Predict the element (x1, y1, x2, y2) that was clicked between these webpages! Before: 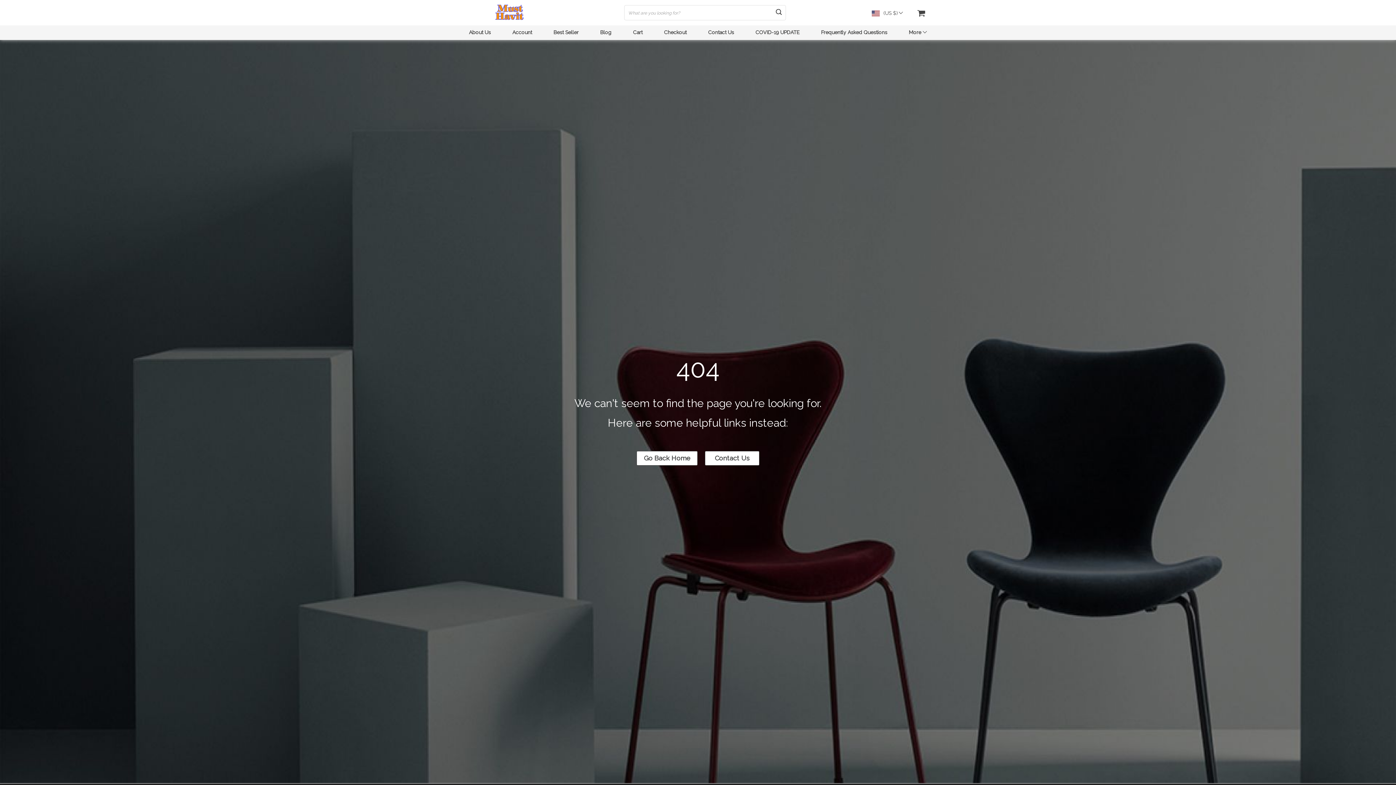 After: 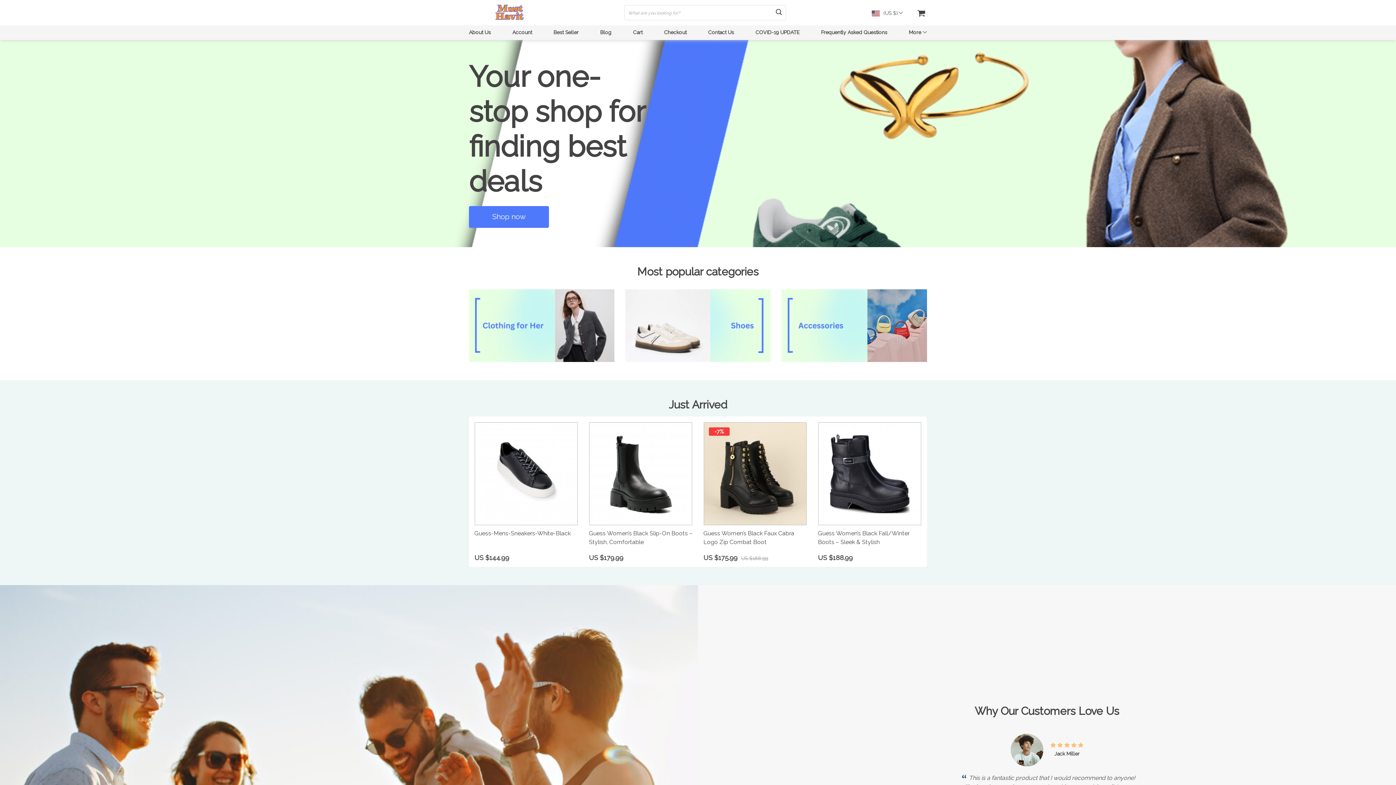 Action: bbox: (469, 4, 552, 21)